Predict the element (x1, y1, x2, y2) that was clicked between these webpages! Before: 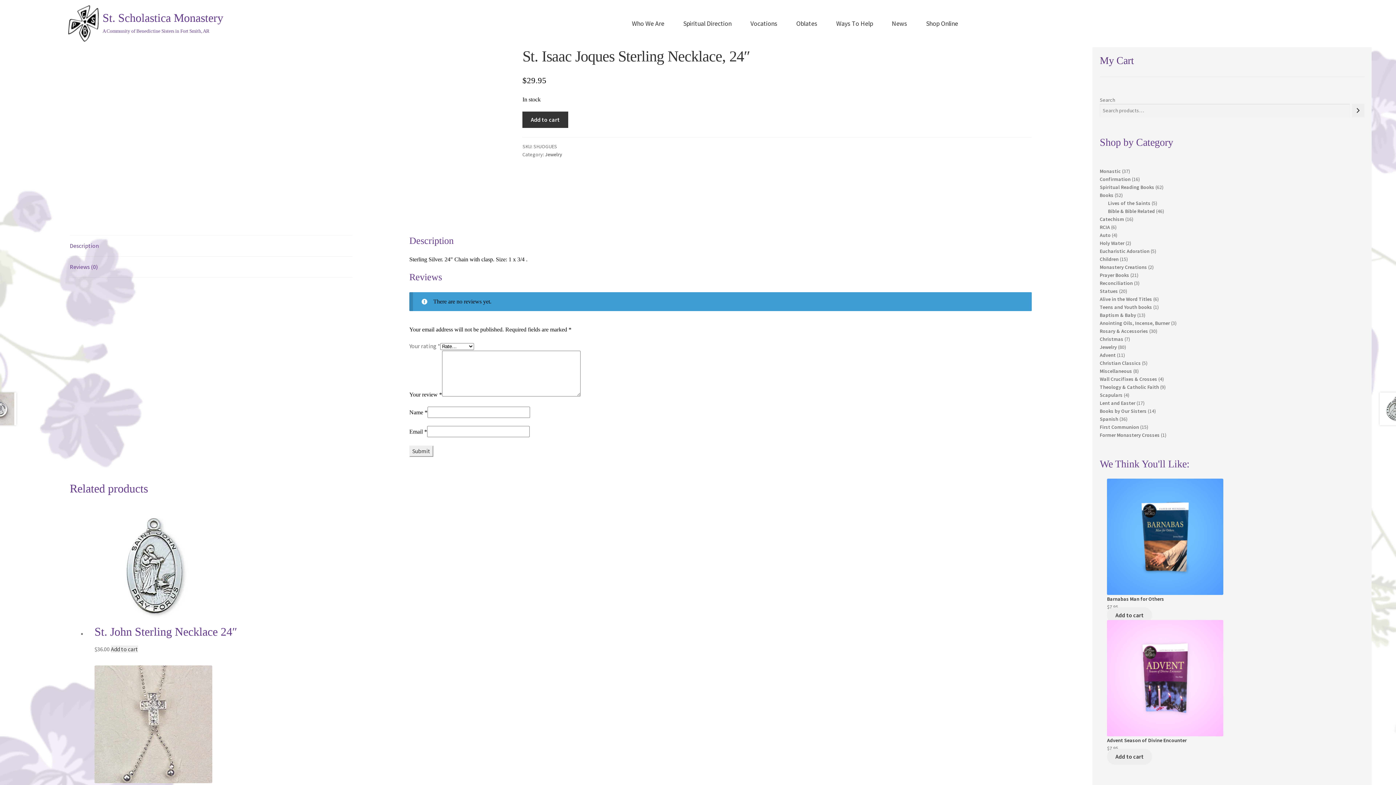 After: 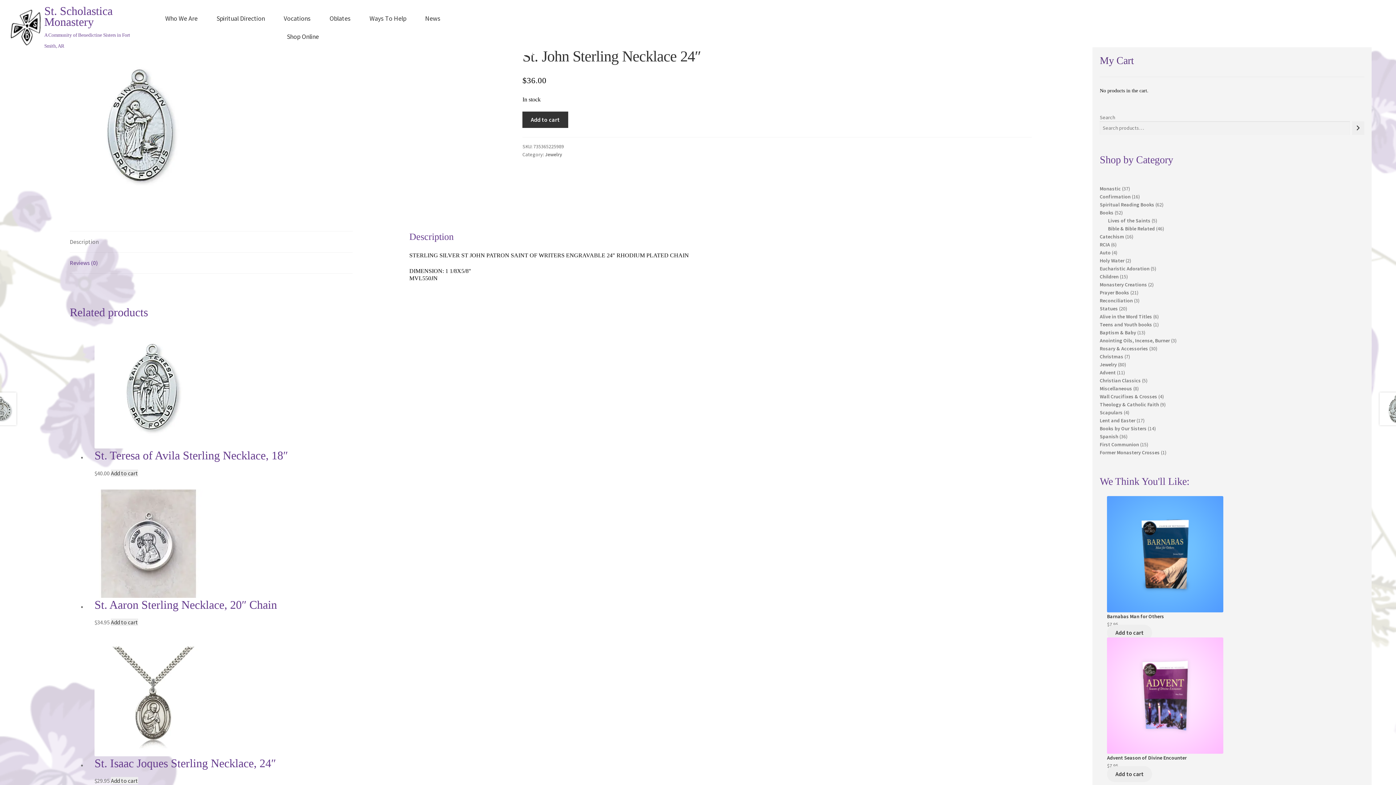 Action: label: St. John Sterling Necklace 24″
$36.00  bbox: (94, 507, 394, 653)